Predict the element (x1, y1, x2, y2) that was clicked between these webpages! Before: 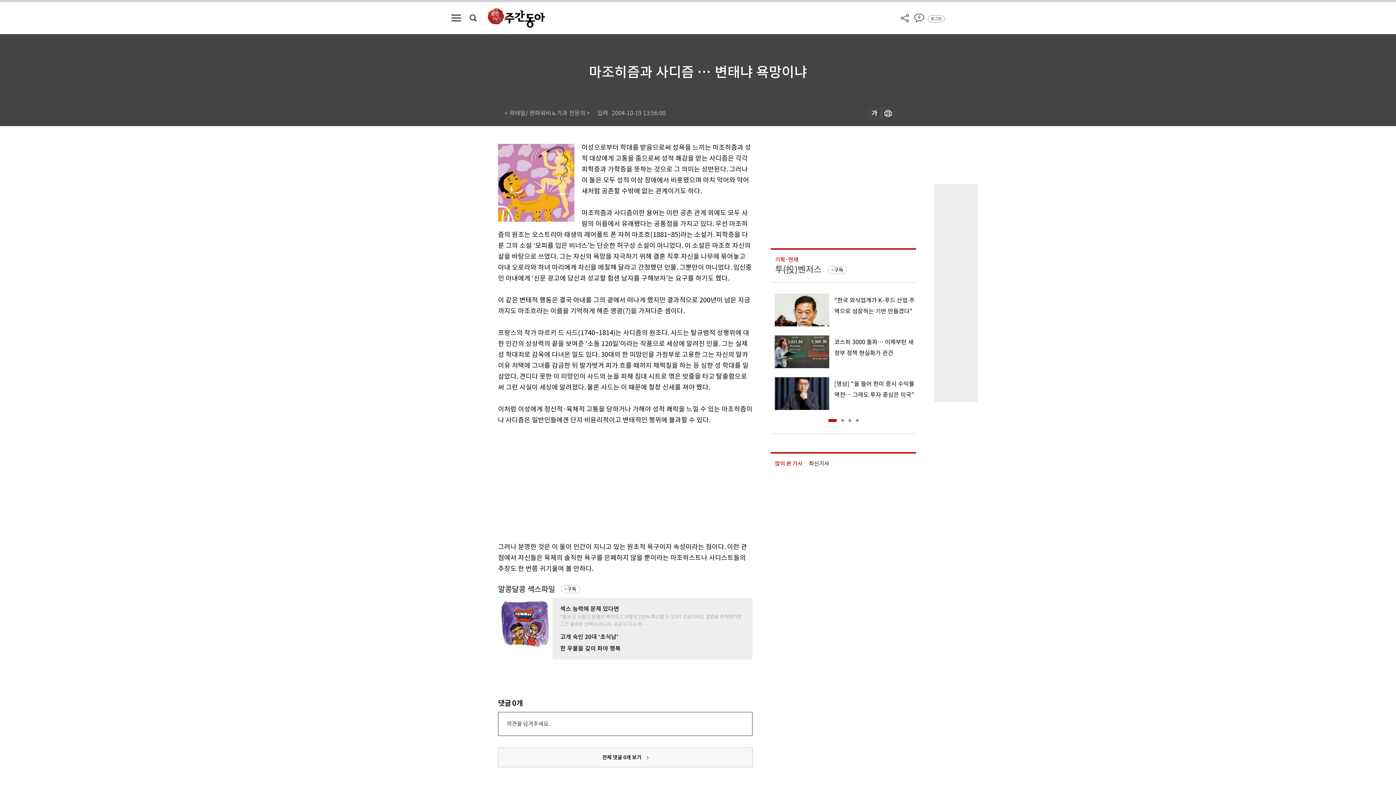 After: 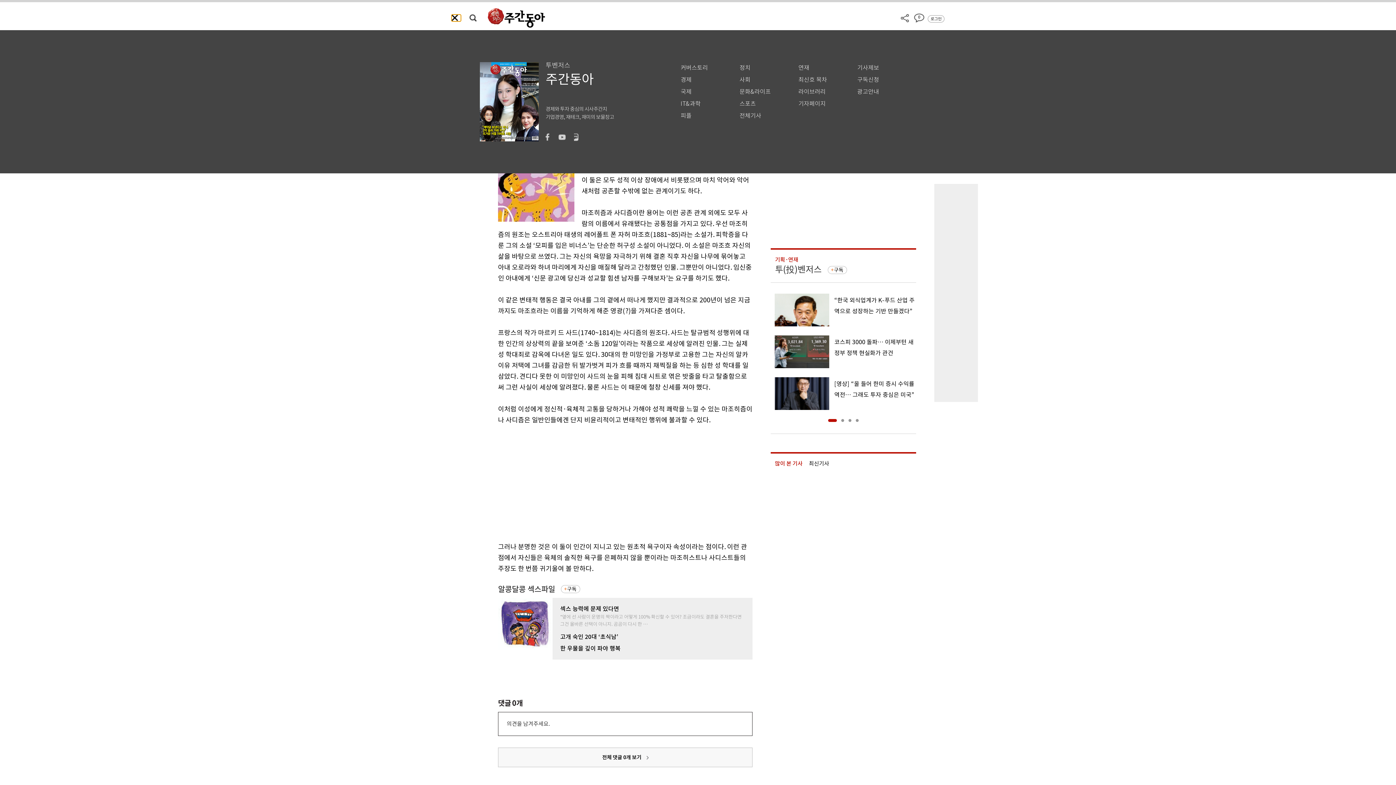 Action: bbox: (451, 14, 461, 21)